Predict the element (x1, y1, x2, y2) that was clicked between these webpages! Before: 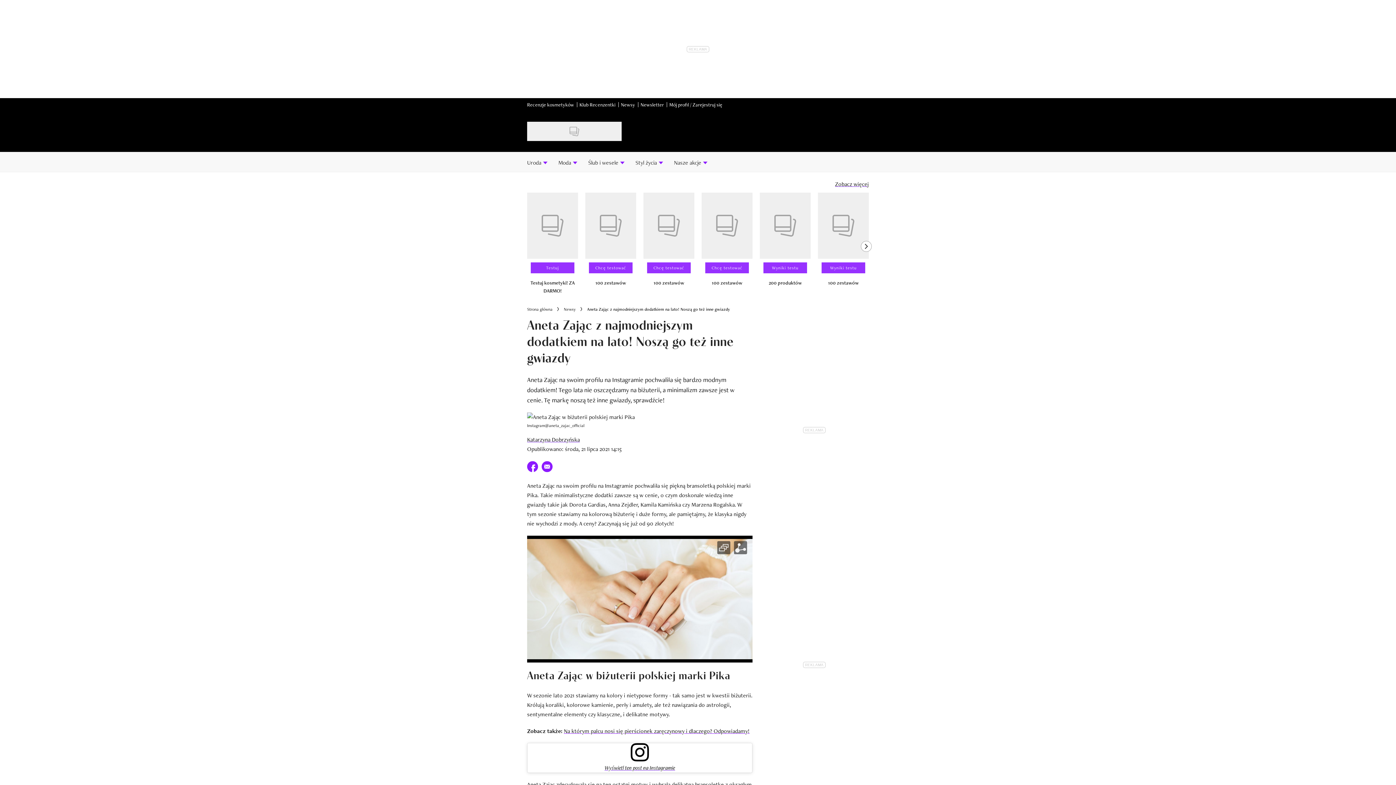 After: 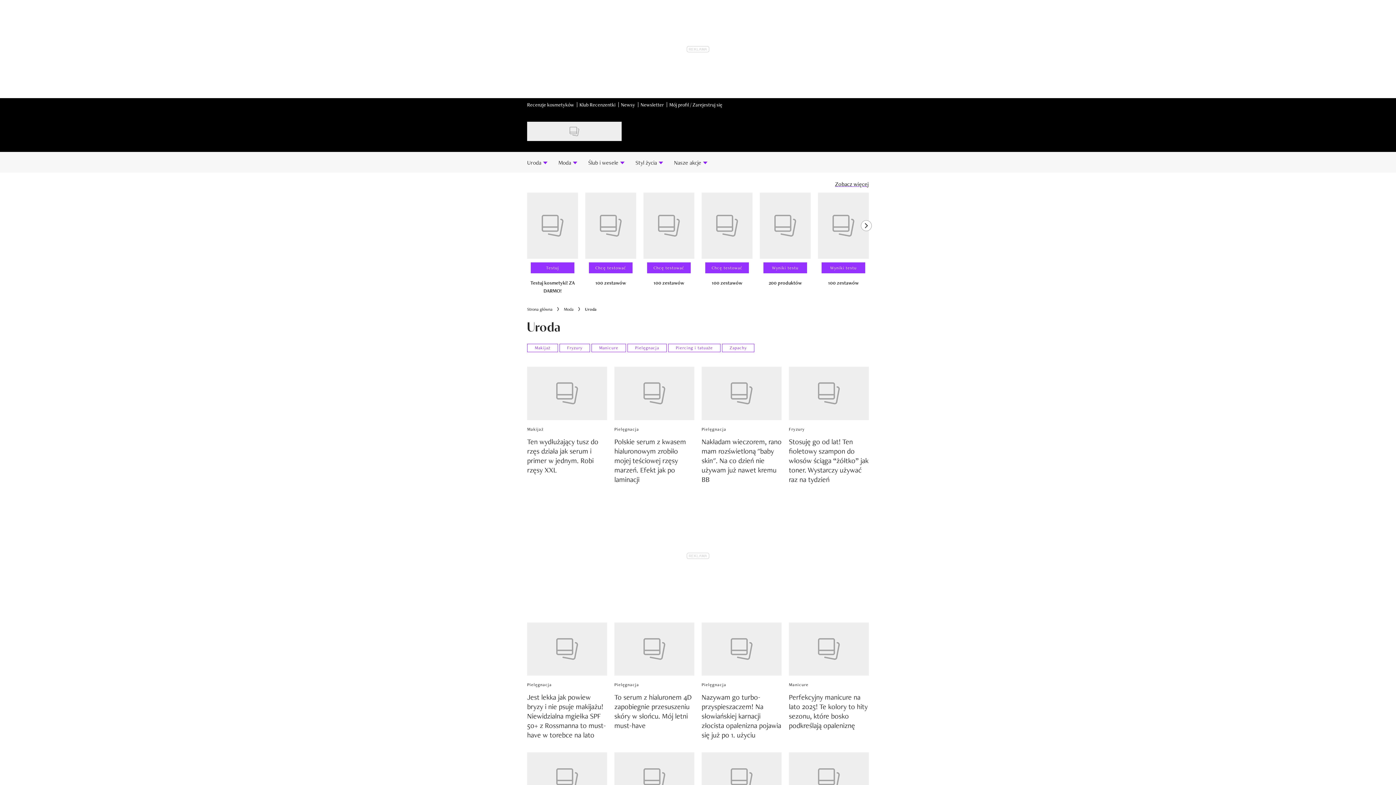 Action: bbox: (521, 152, 553, 172) label: Uroda